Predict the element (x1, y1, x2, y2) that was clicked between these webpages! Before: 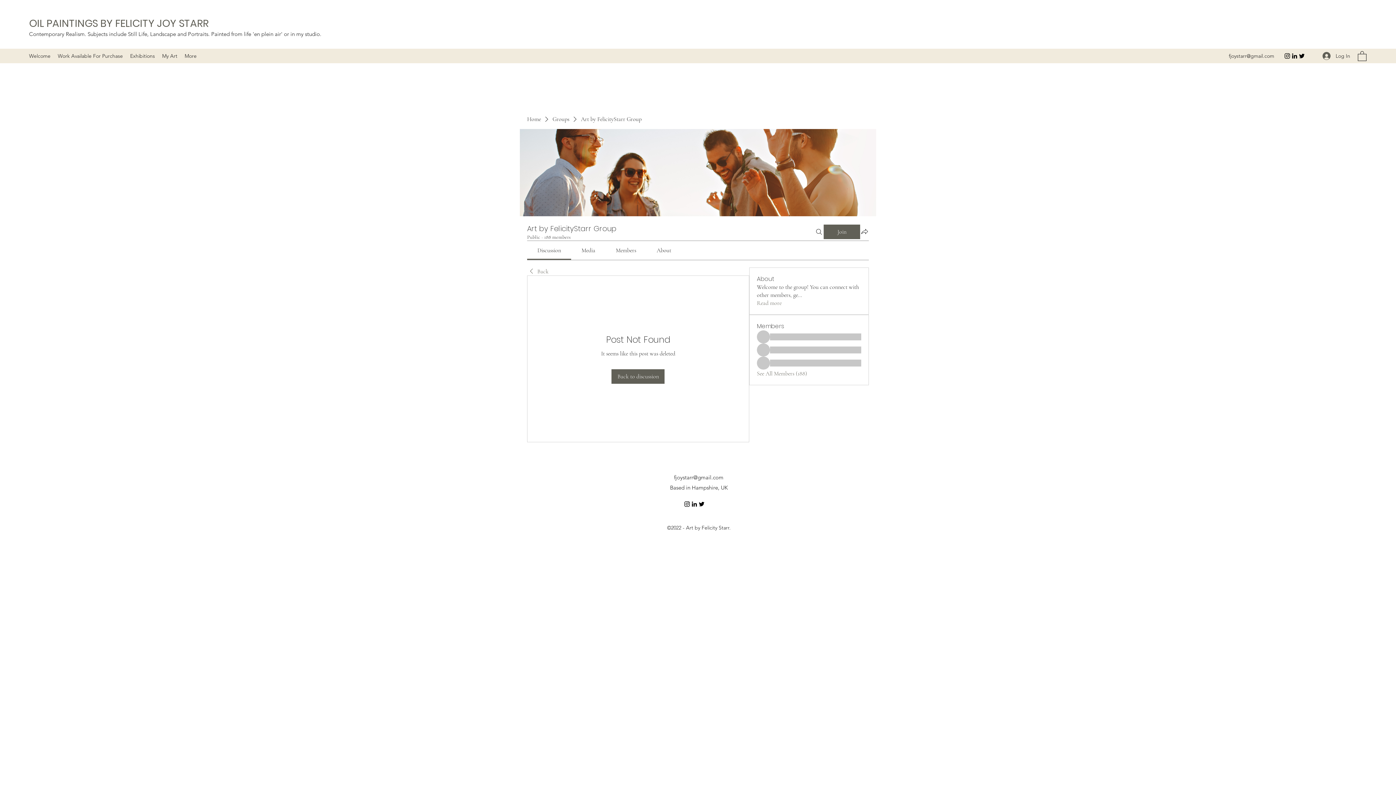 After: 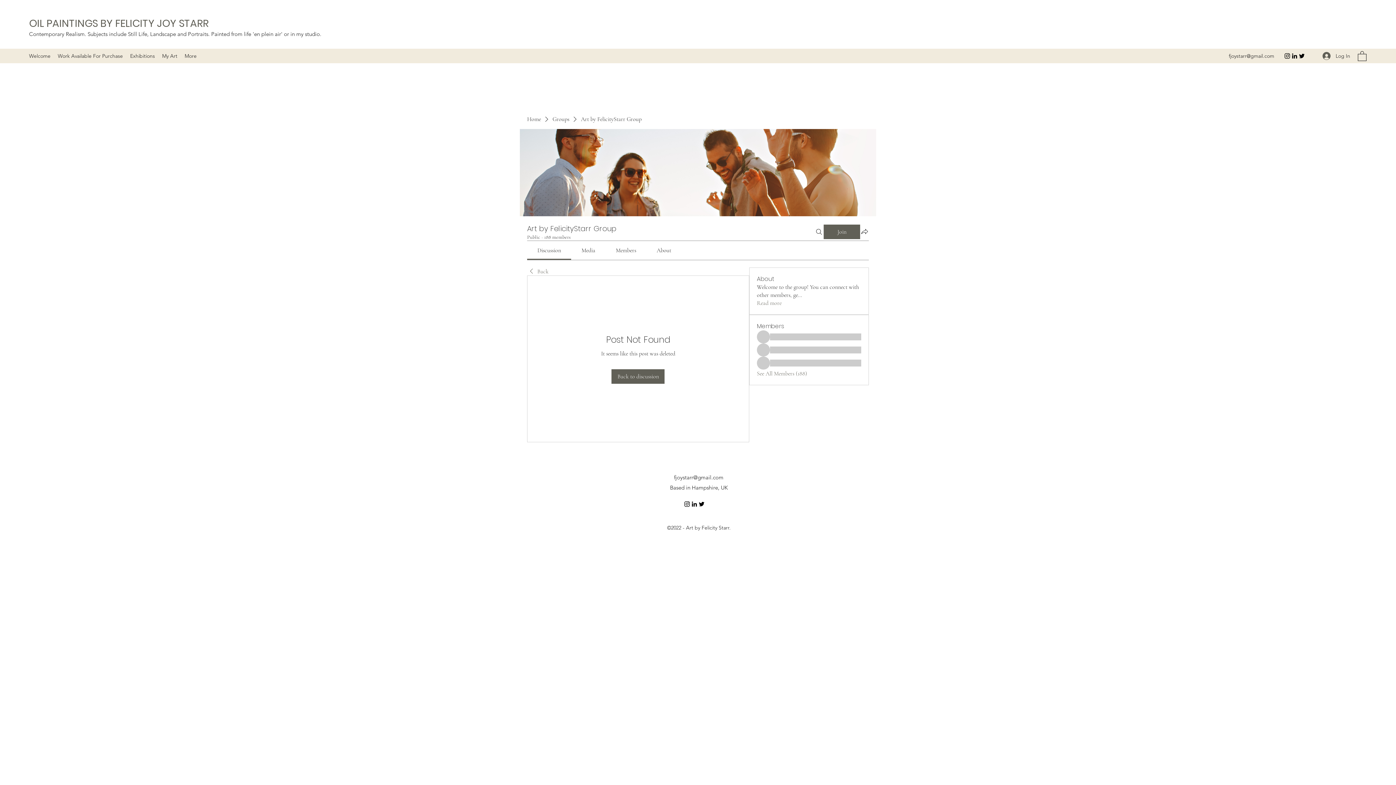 Action: bbox: (698, 500, 705, 507) label: Twitter